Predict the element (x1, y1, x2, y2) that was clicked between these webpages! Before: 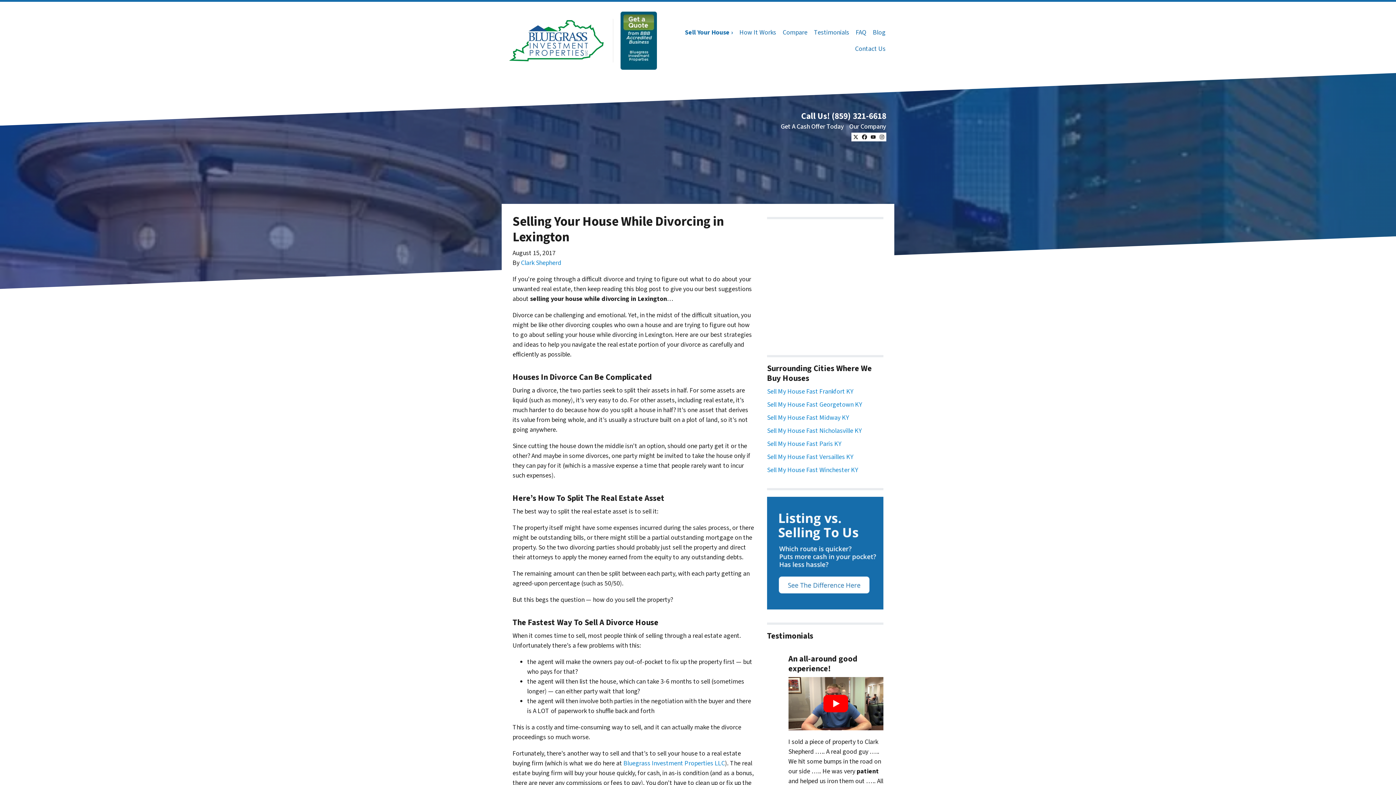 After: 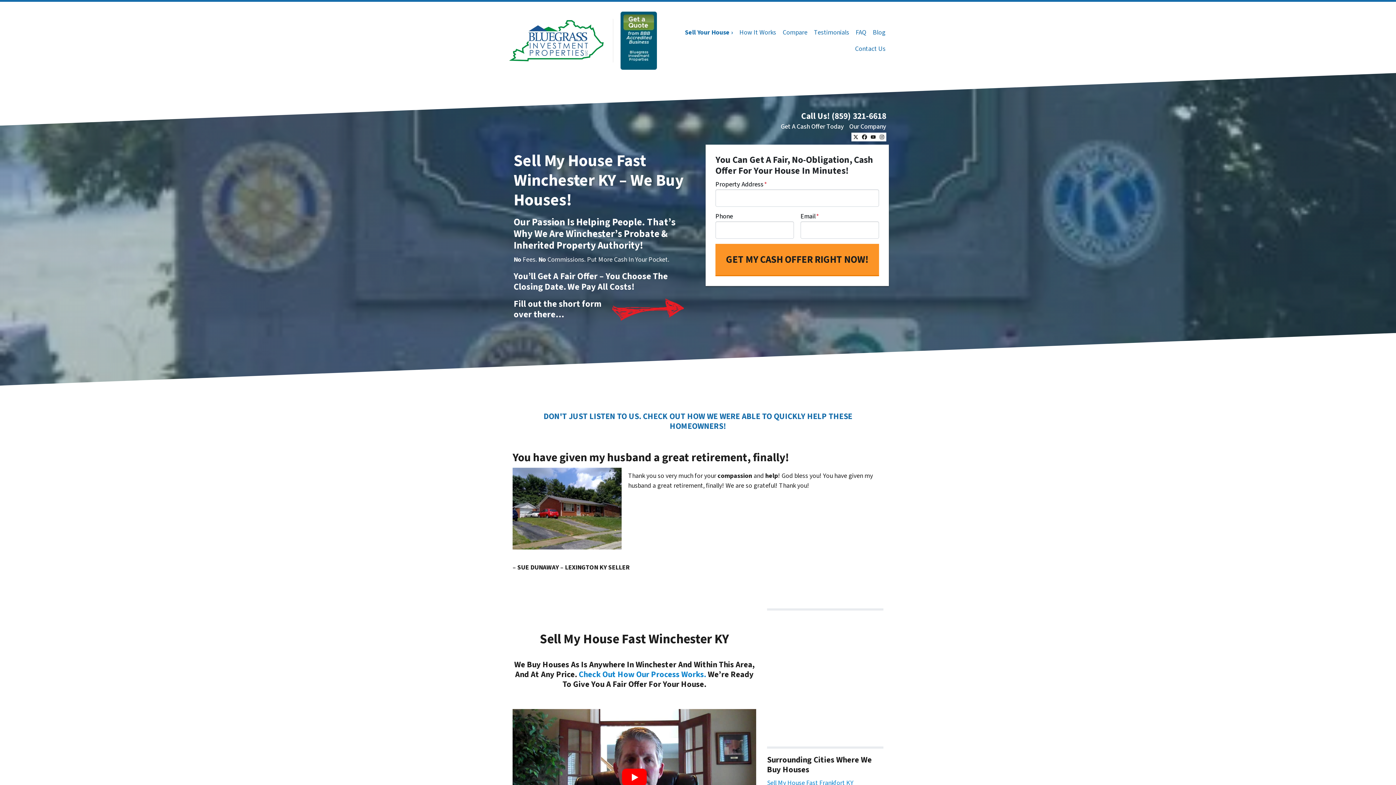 Action: bbox: (767, 465, 858, 474) label: Sell My House Fast Winchester KY